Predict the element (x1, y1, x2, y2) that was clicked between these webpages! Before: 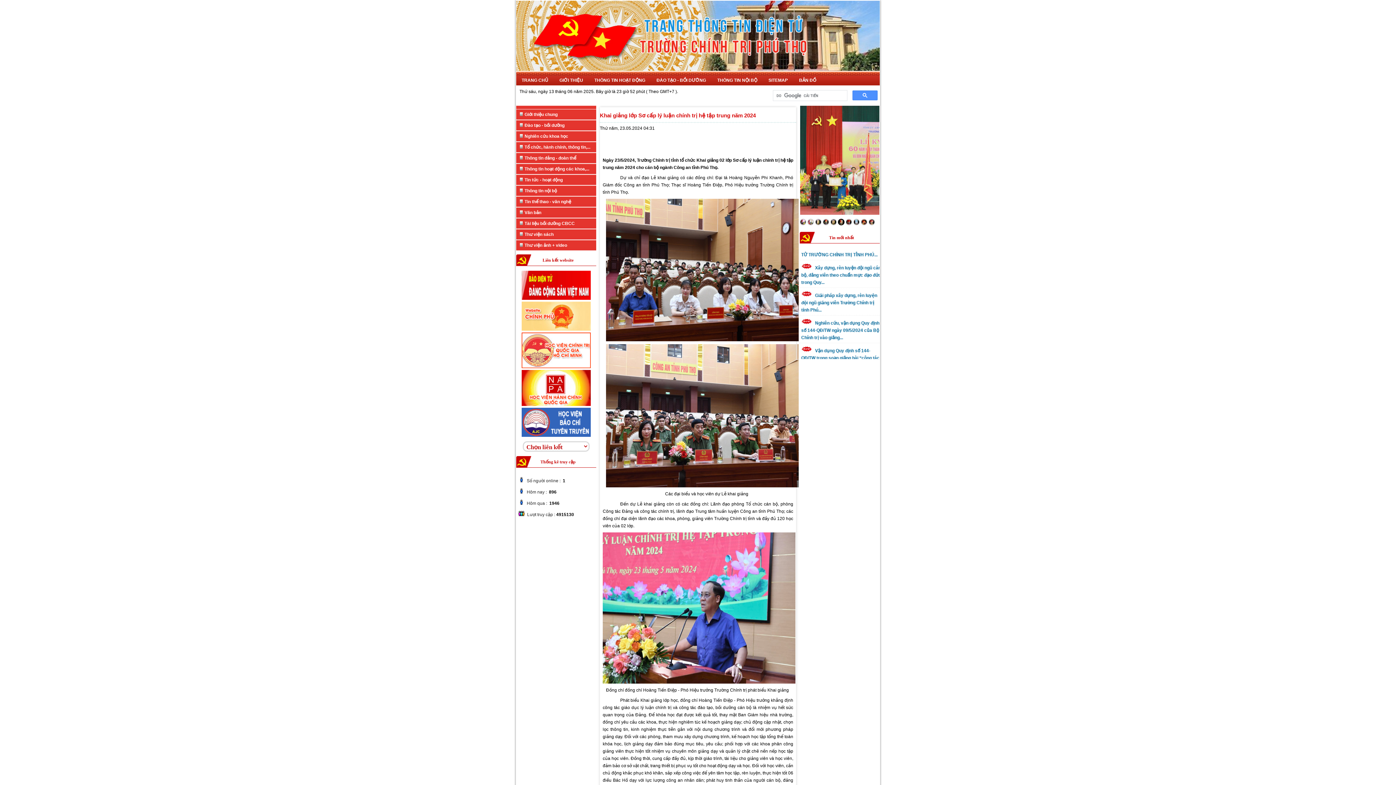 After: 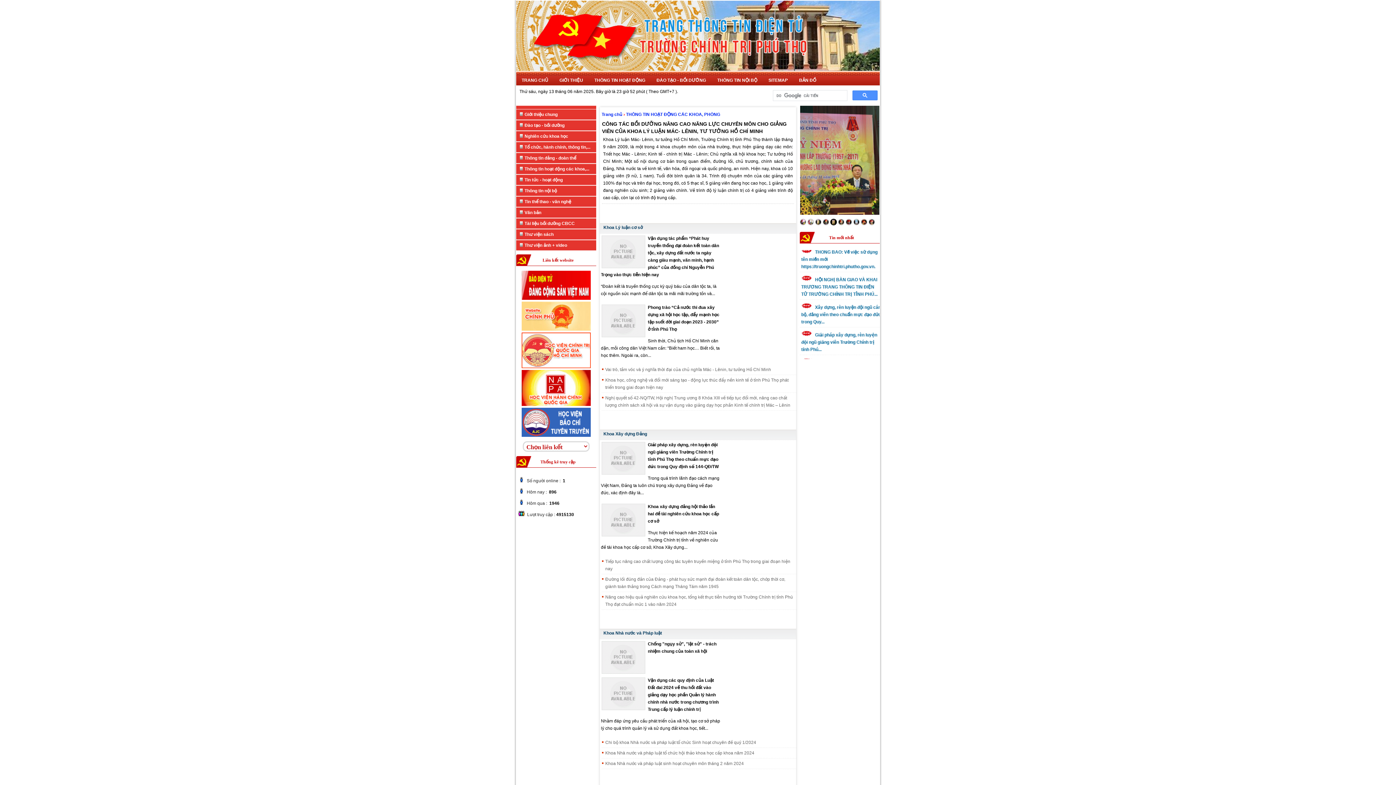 Action: label: THÔNG TIN HOẠT ĐỘNG bbox: (589, 76, 650, 85)